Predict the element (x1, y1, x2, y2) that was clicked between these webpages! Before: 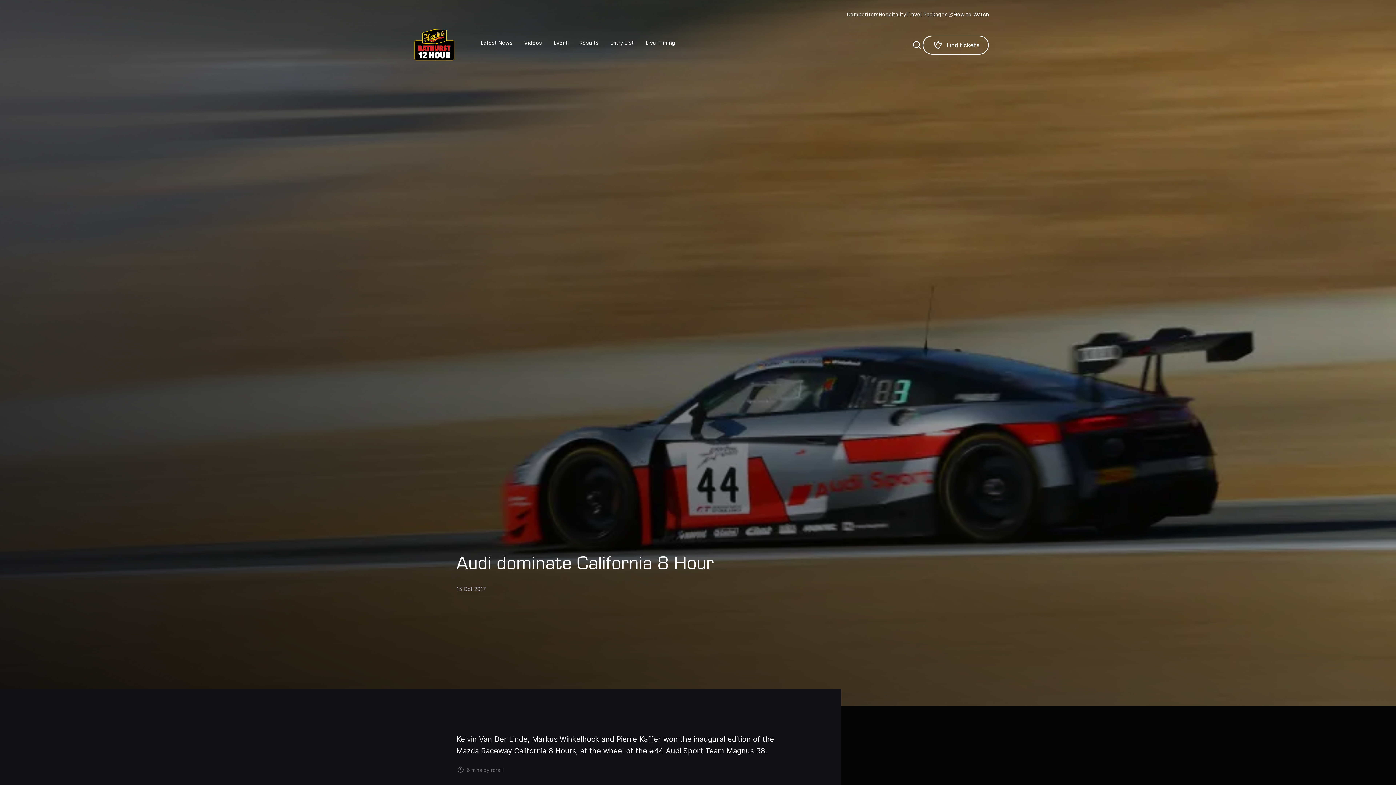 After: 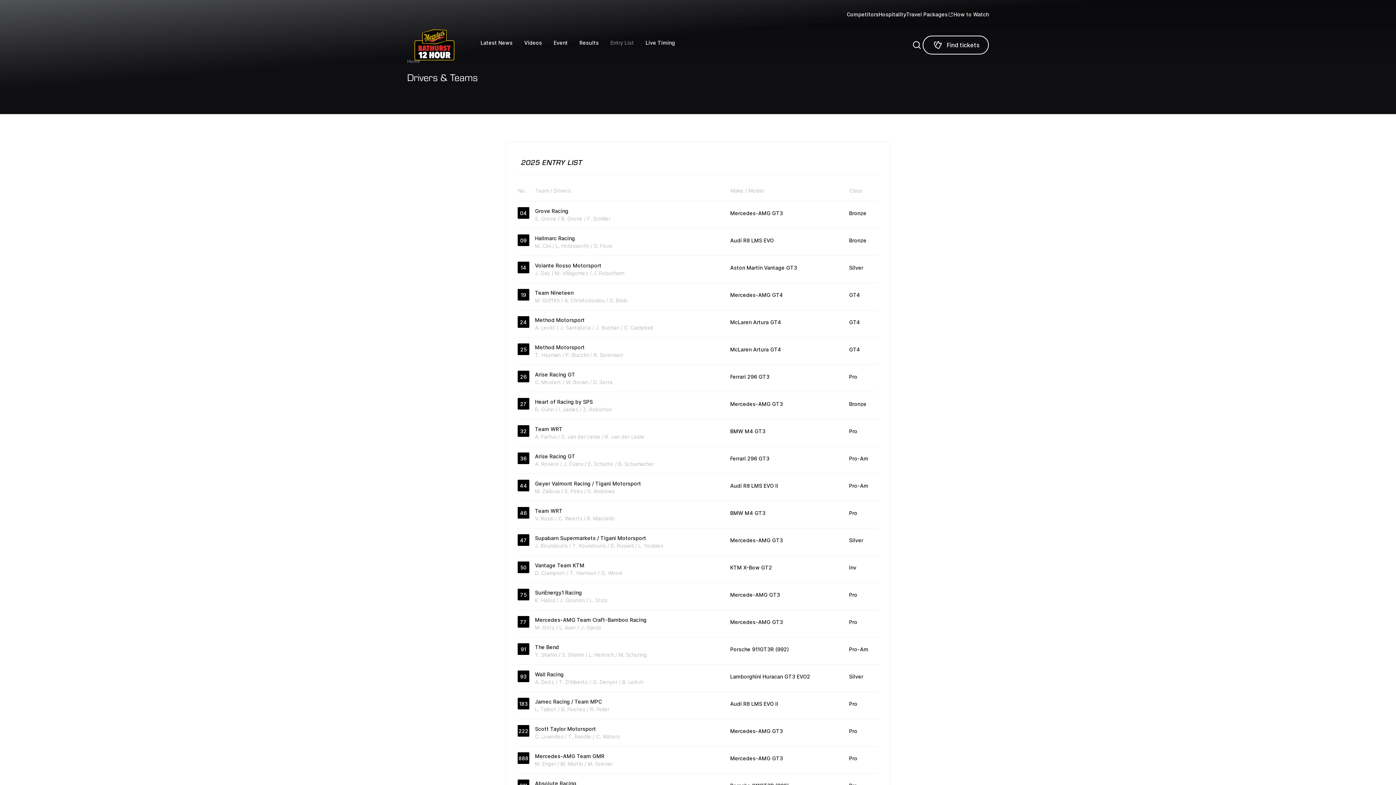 Action: label: Entry List bbox: (610, 38, 645, 57)